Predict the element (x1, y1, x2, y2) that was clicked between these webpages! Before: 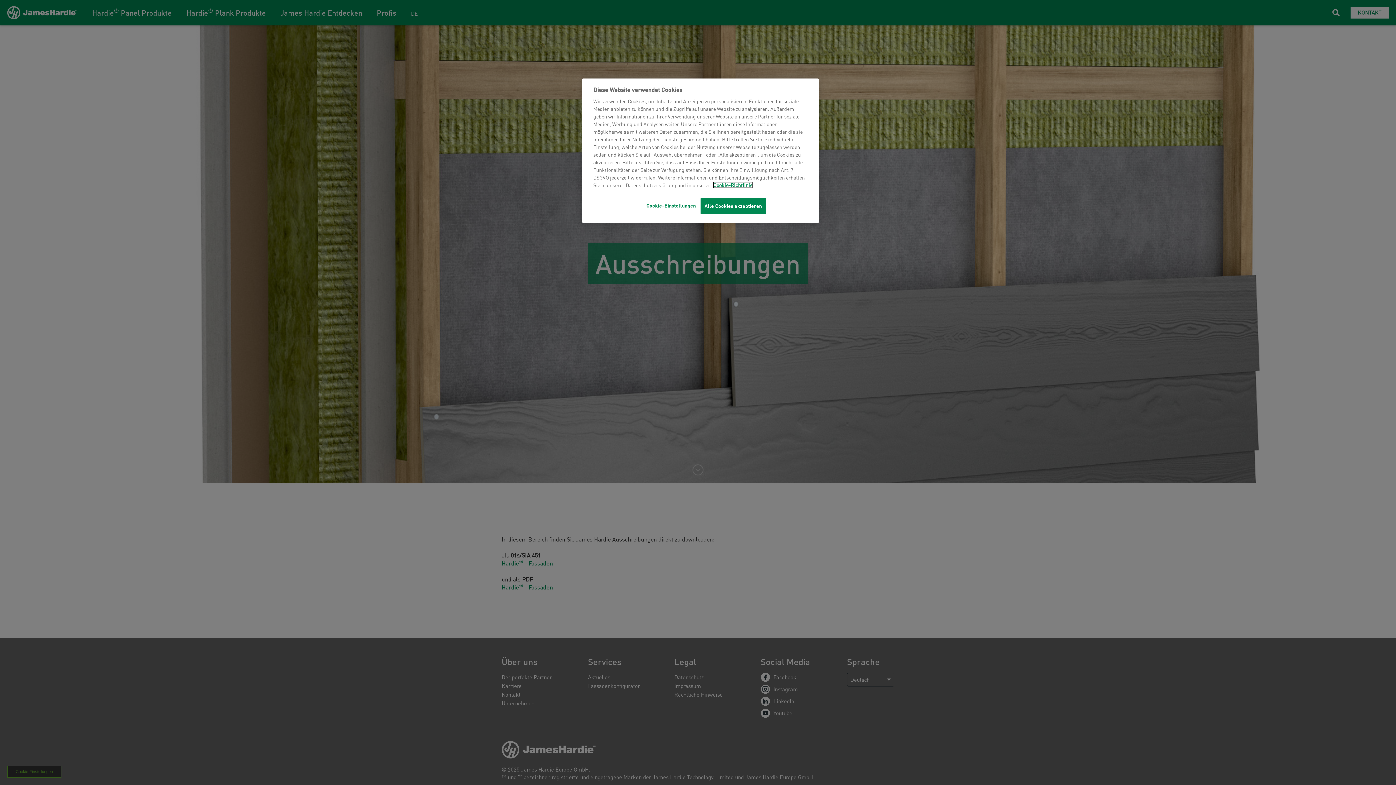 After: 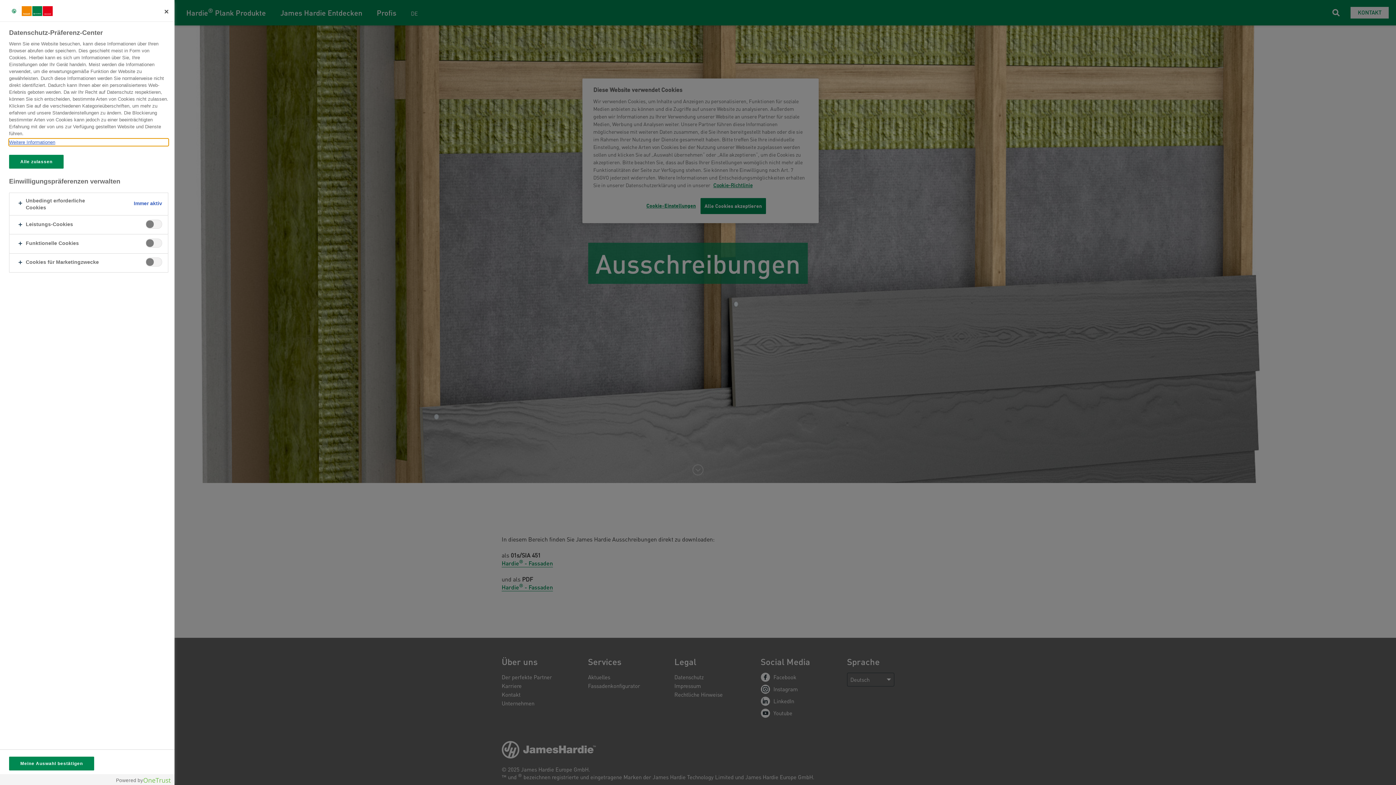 Action: label: Cookie-Einstellungen bbox: (646, 198, 696, 213)